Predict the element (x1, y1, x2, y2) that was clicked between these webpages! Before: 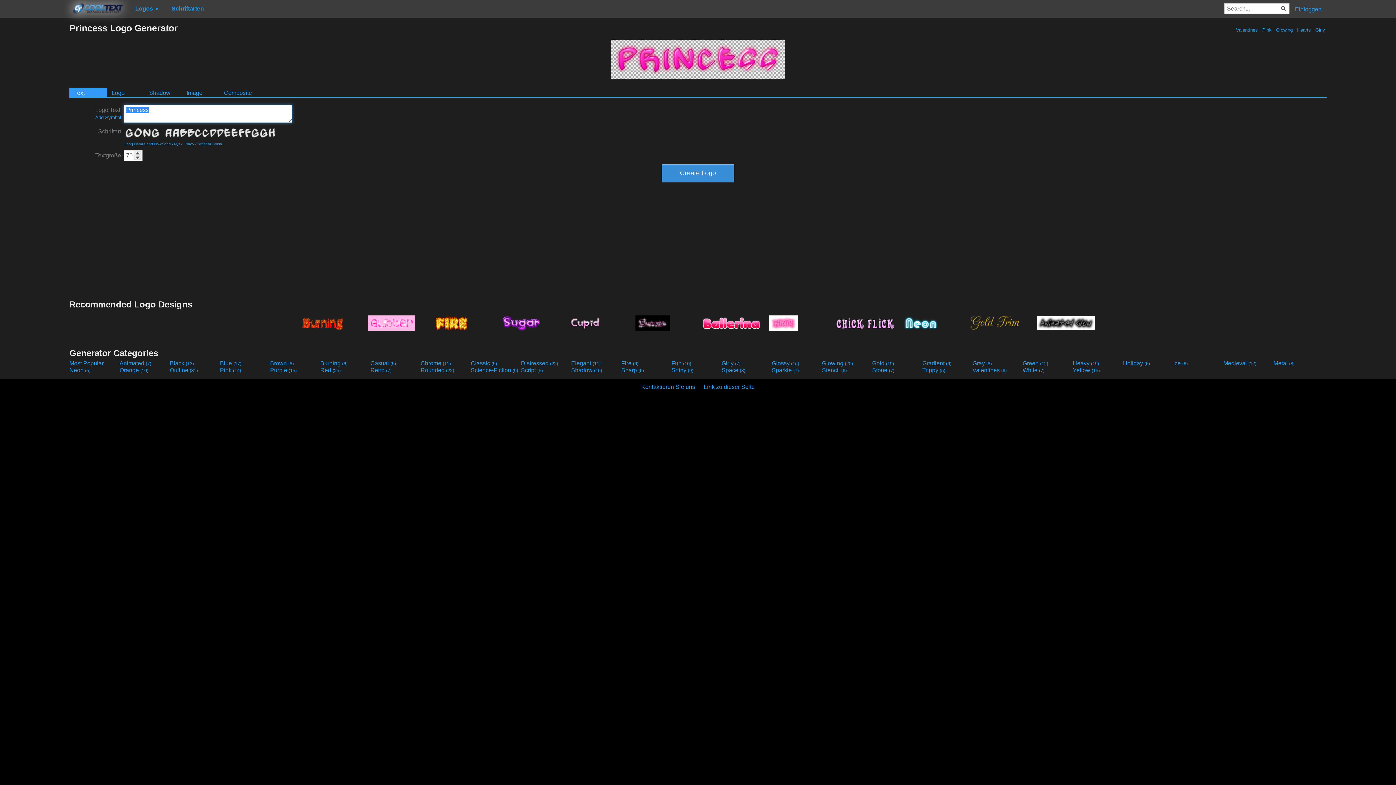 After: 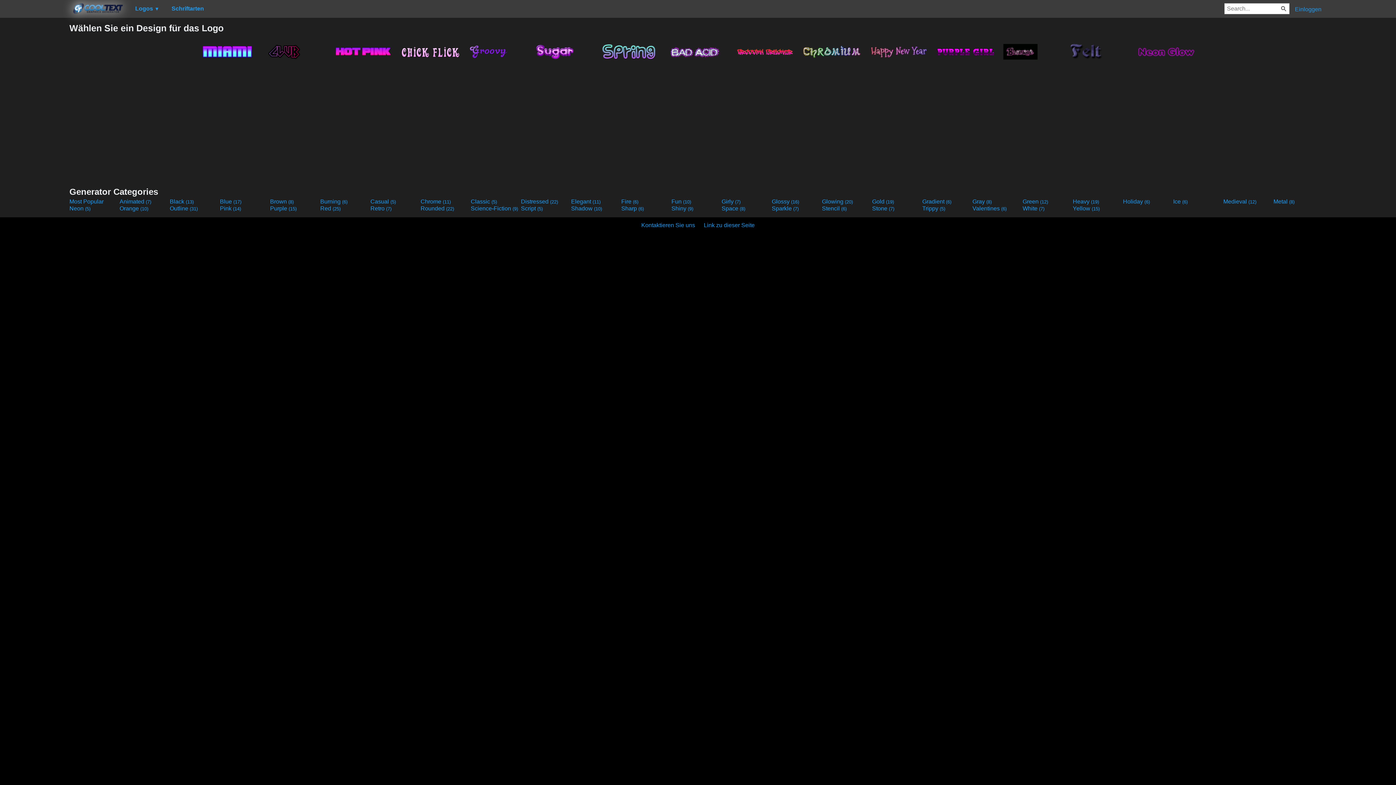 Action: label: Purple (15) bbox: (270, 367, 318, 373)